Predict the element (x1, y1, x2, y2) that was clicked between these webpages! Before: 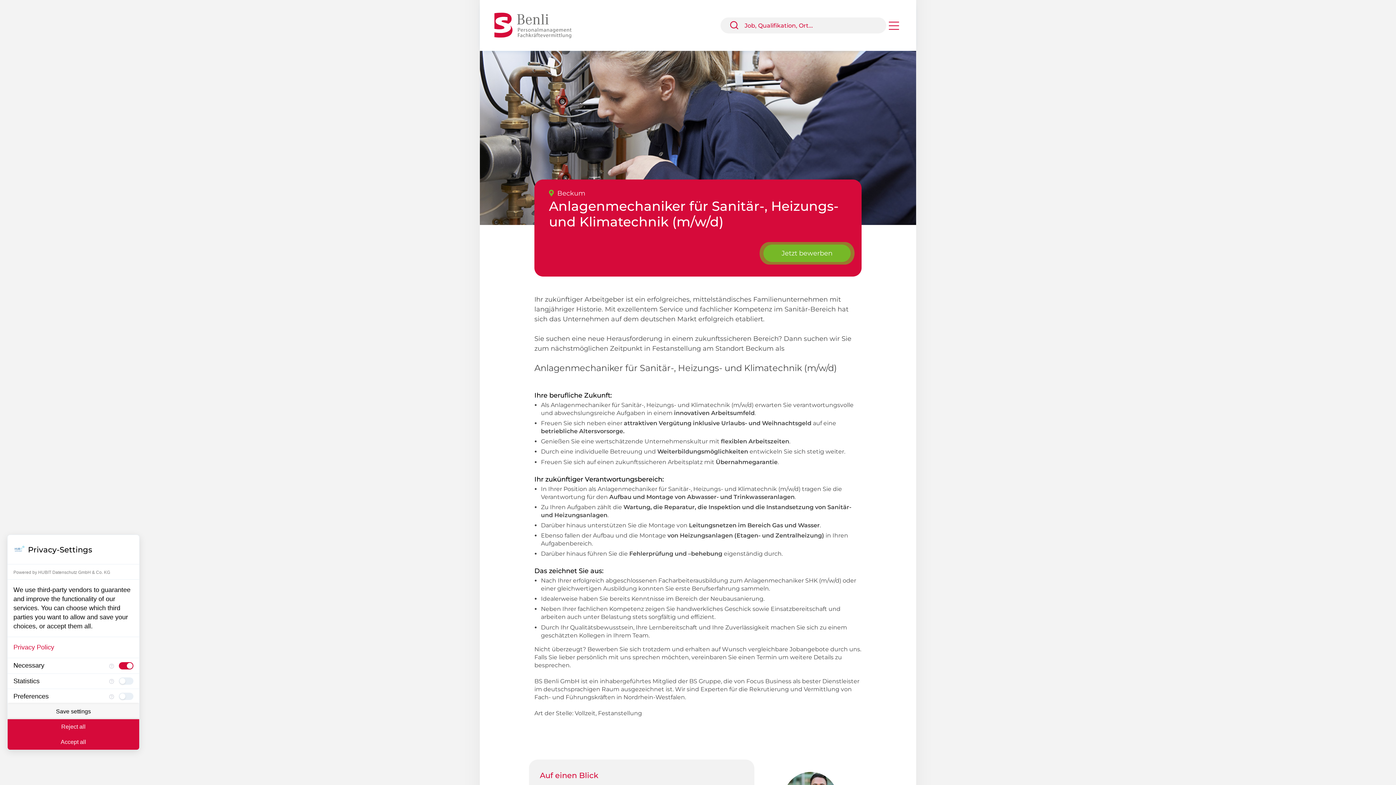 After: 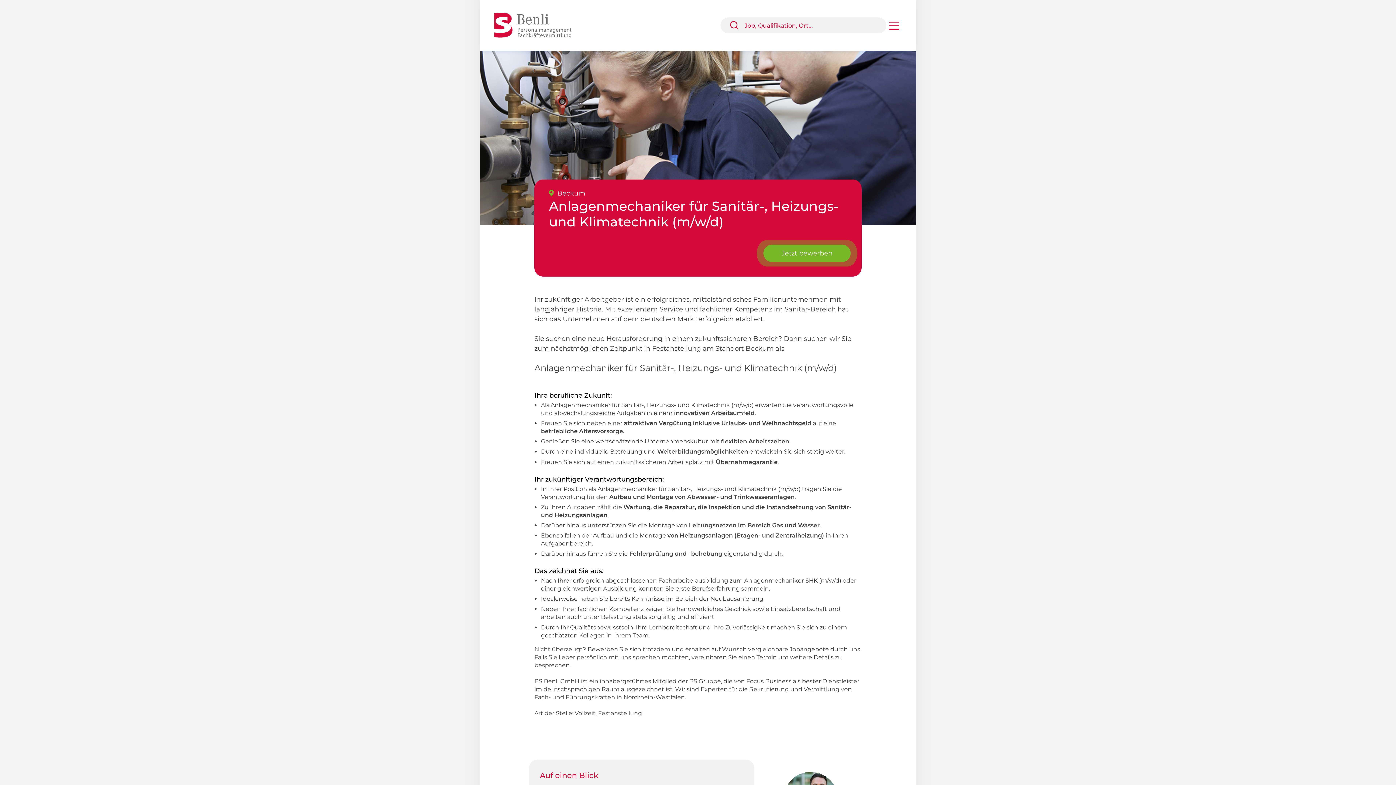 Action: bbox: (7, 719, 139, 734) label: Reject all